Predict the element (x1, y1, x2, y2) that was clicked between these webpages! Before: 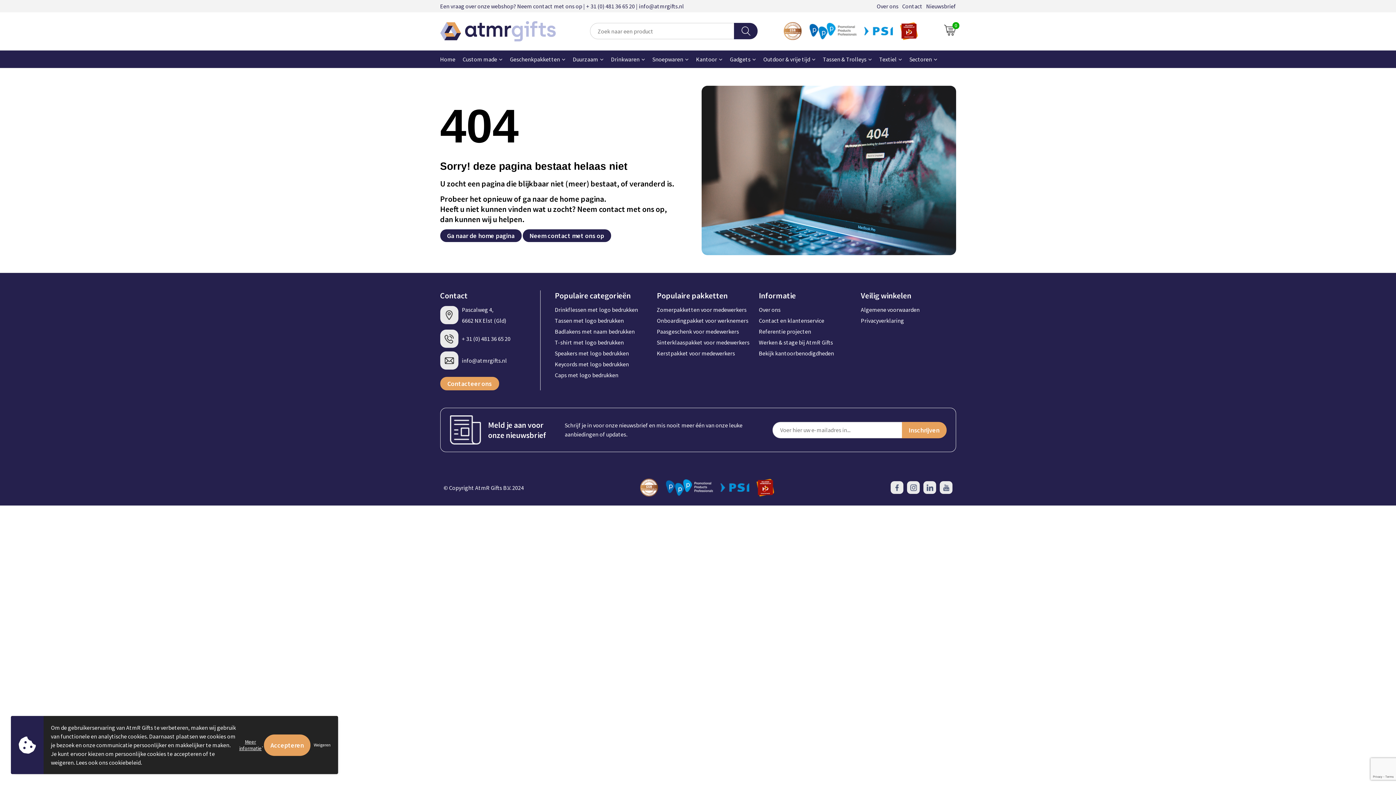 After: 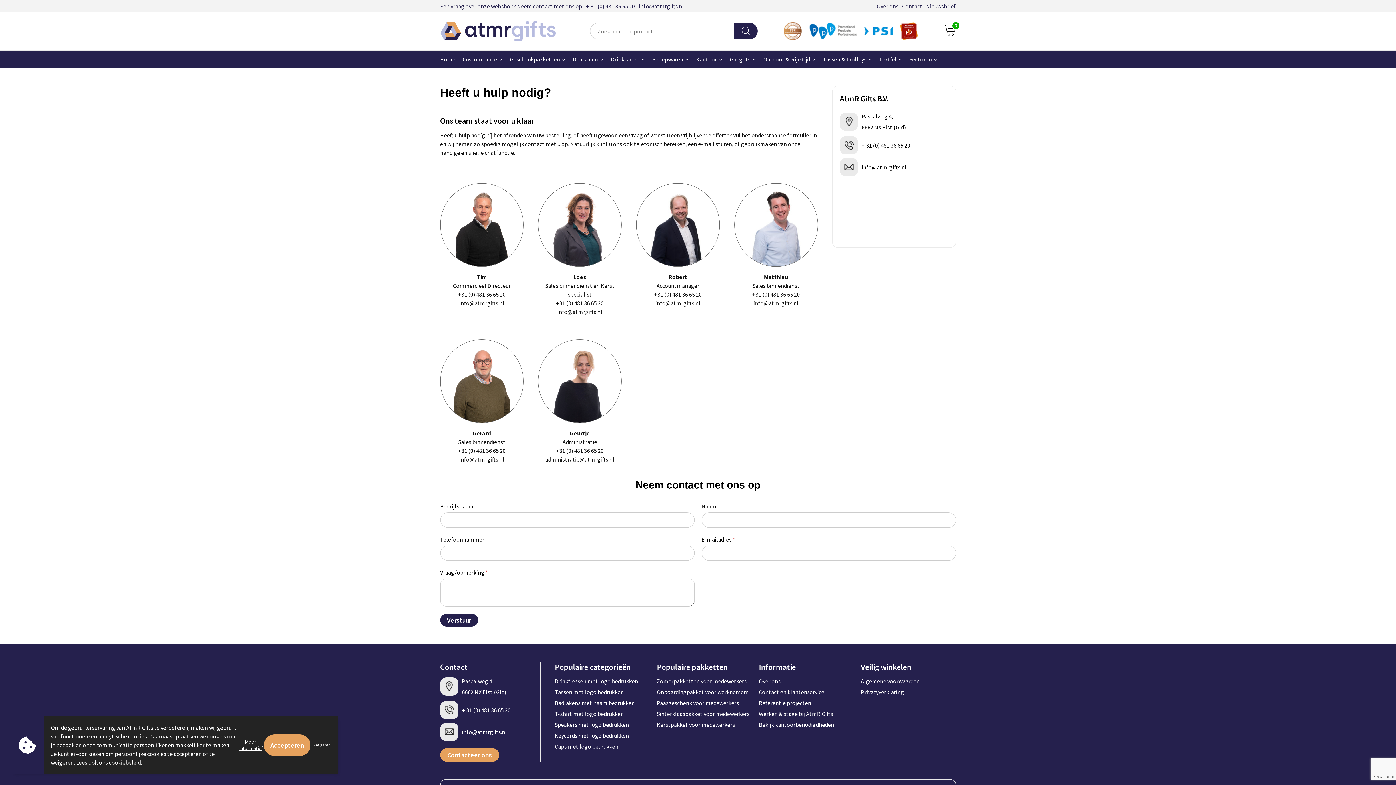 Action: bbox: (759, 315, 854, 326) label: Contact en klantenservice